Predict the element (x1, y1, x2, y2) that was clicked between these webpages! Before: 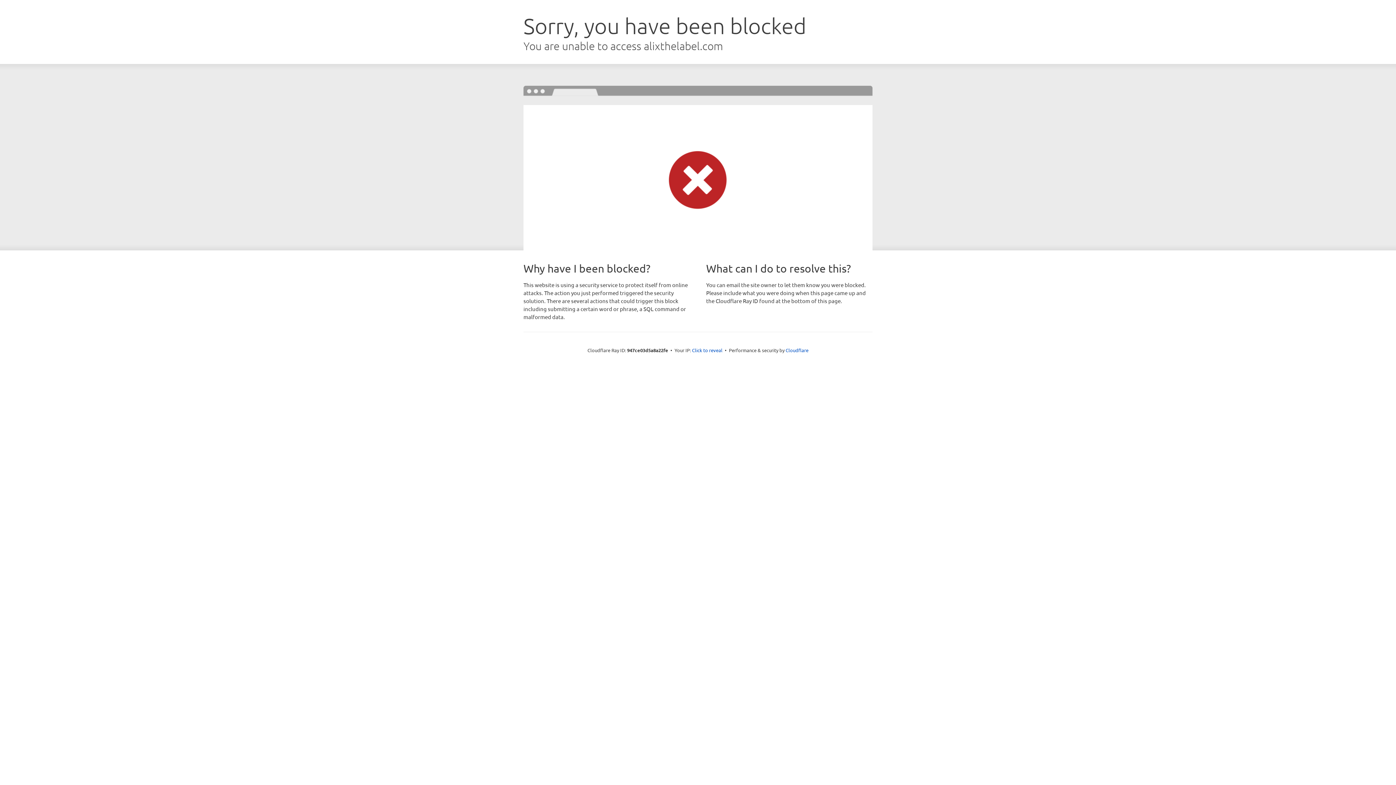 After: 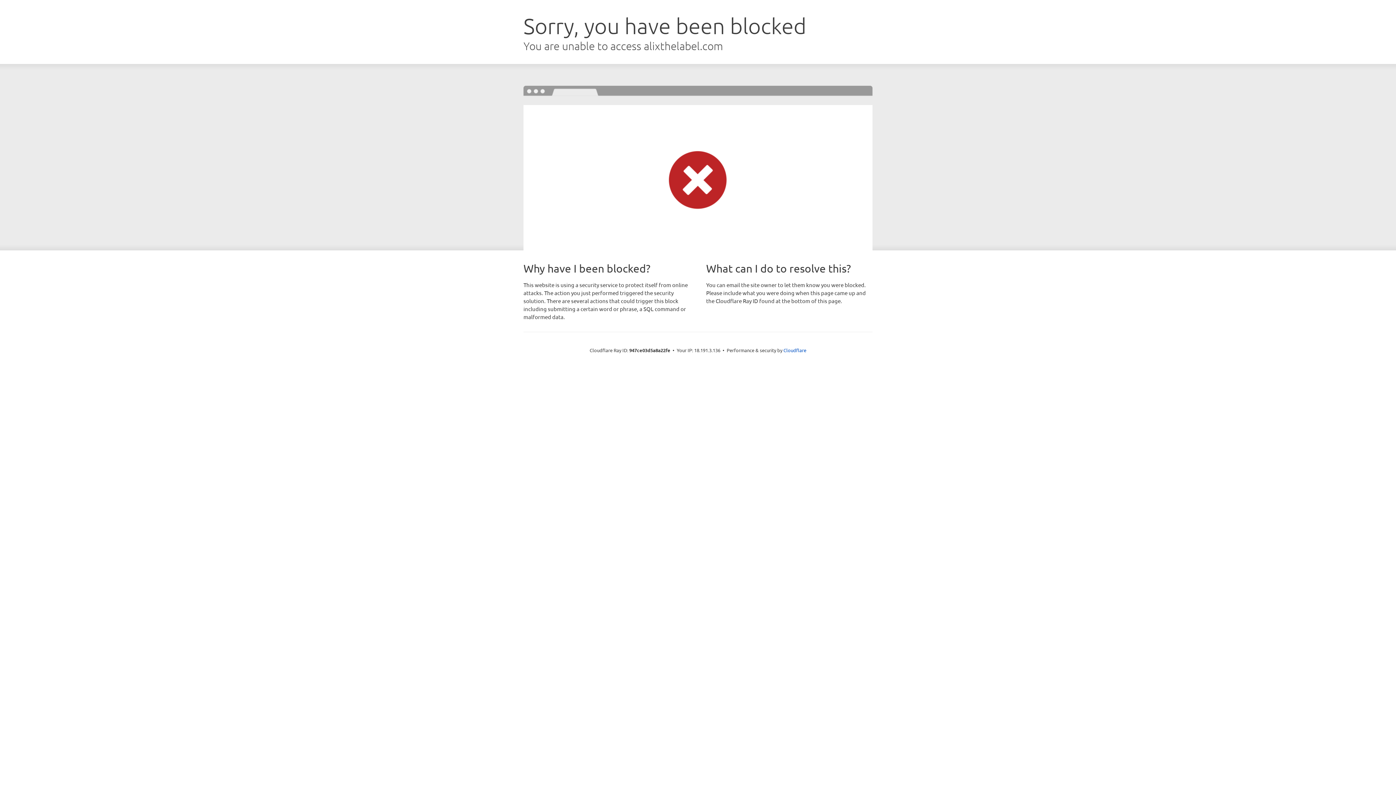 Action: bbox: (692, 346, 722, 353) label: Click to reveal